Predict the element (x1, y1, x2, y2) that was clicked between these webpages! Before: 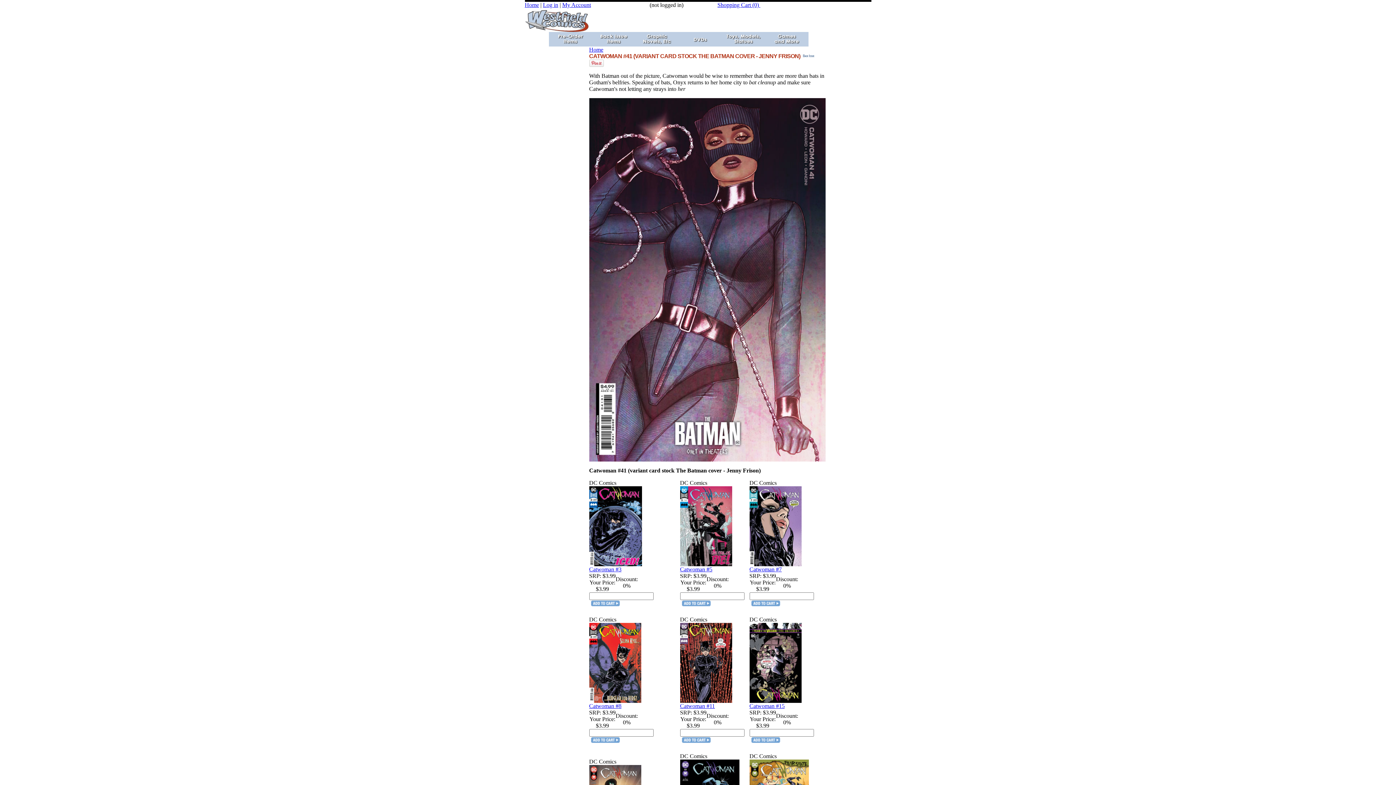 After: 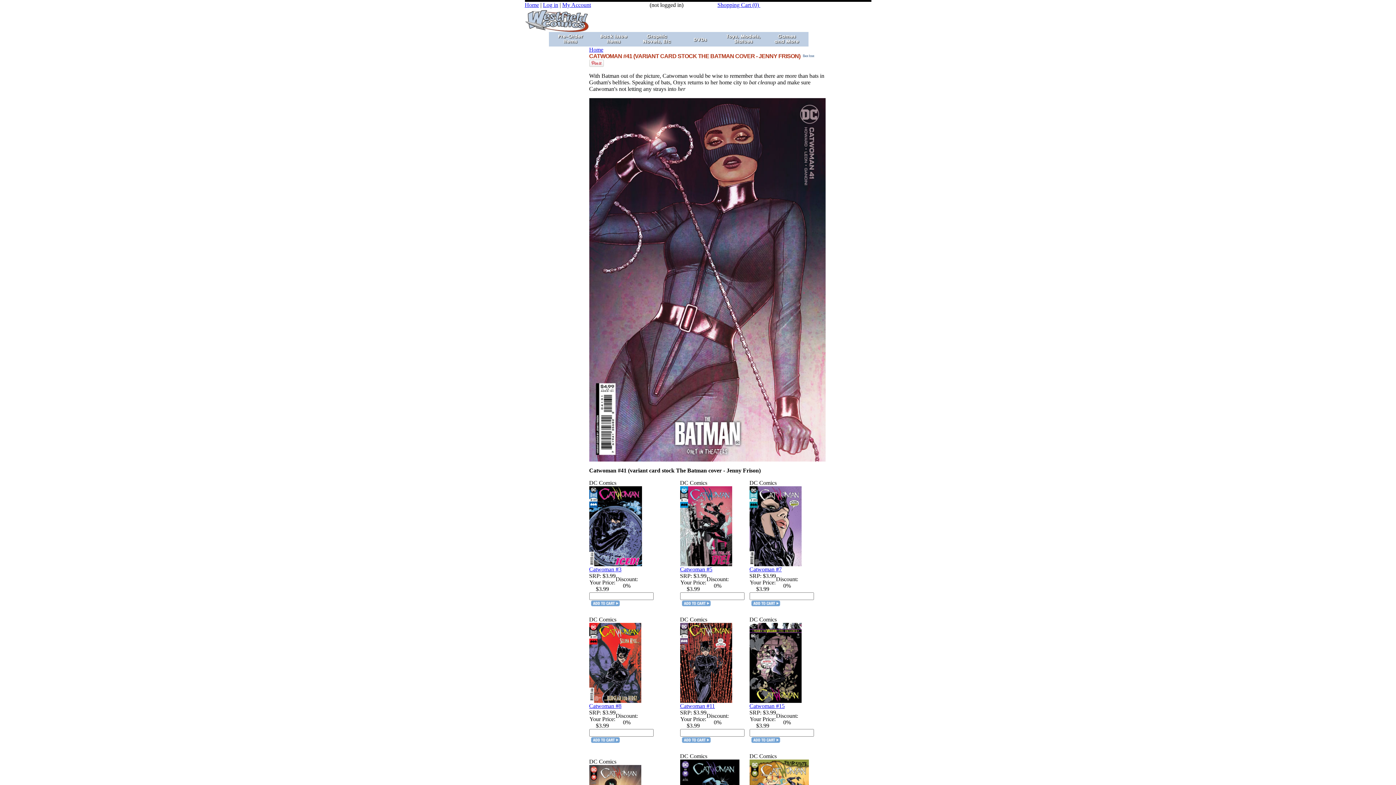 Action: bbox: (717, 1, 752, 8) label: Shopping Cart 